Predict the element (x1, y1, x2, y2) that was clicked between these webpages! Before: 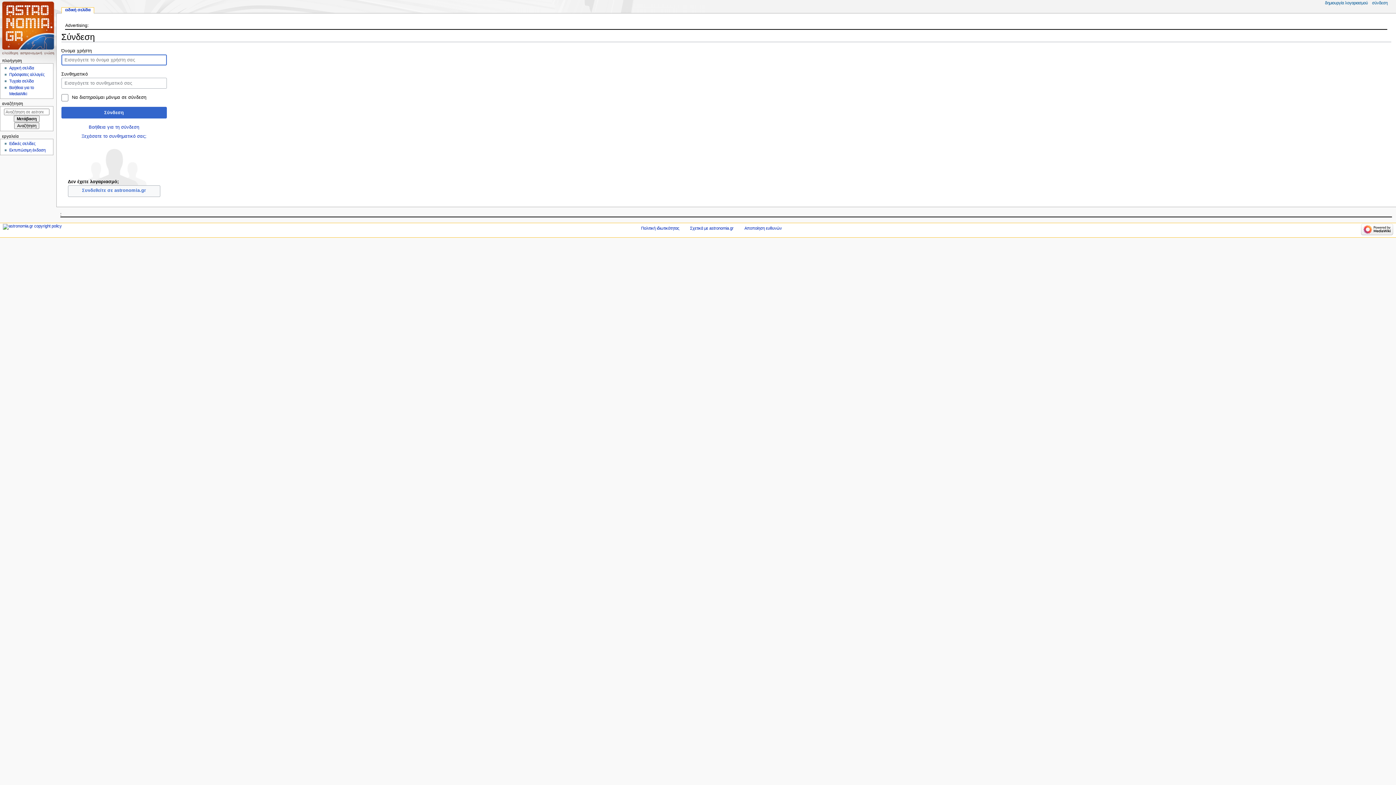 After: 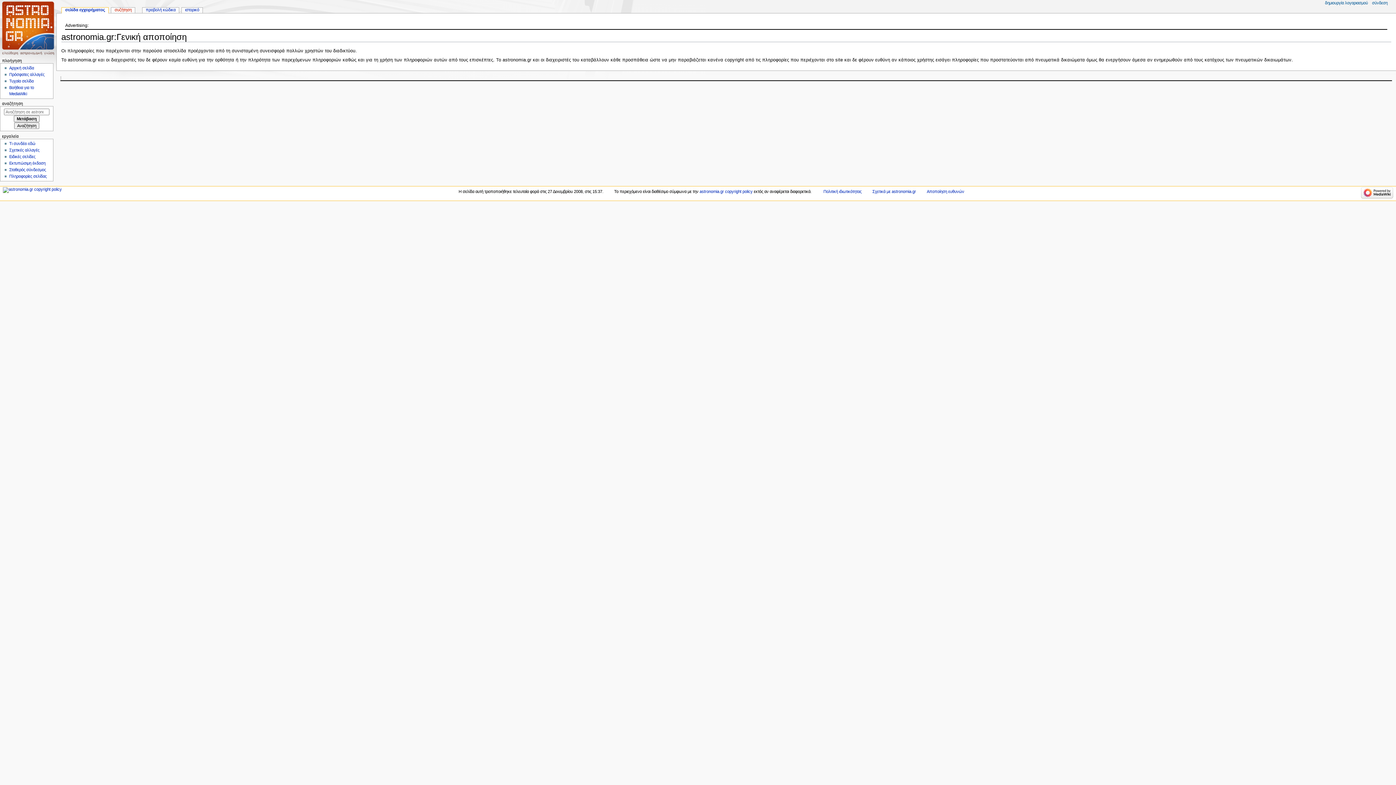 Action: label: Αποποίηση ευθυνών bbox: (744, 226, 782, 230)